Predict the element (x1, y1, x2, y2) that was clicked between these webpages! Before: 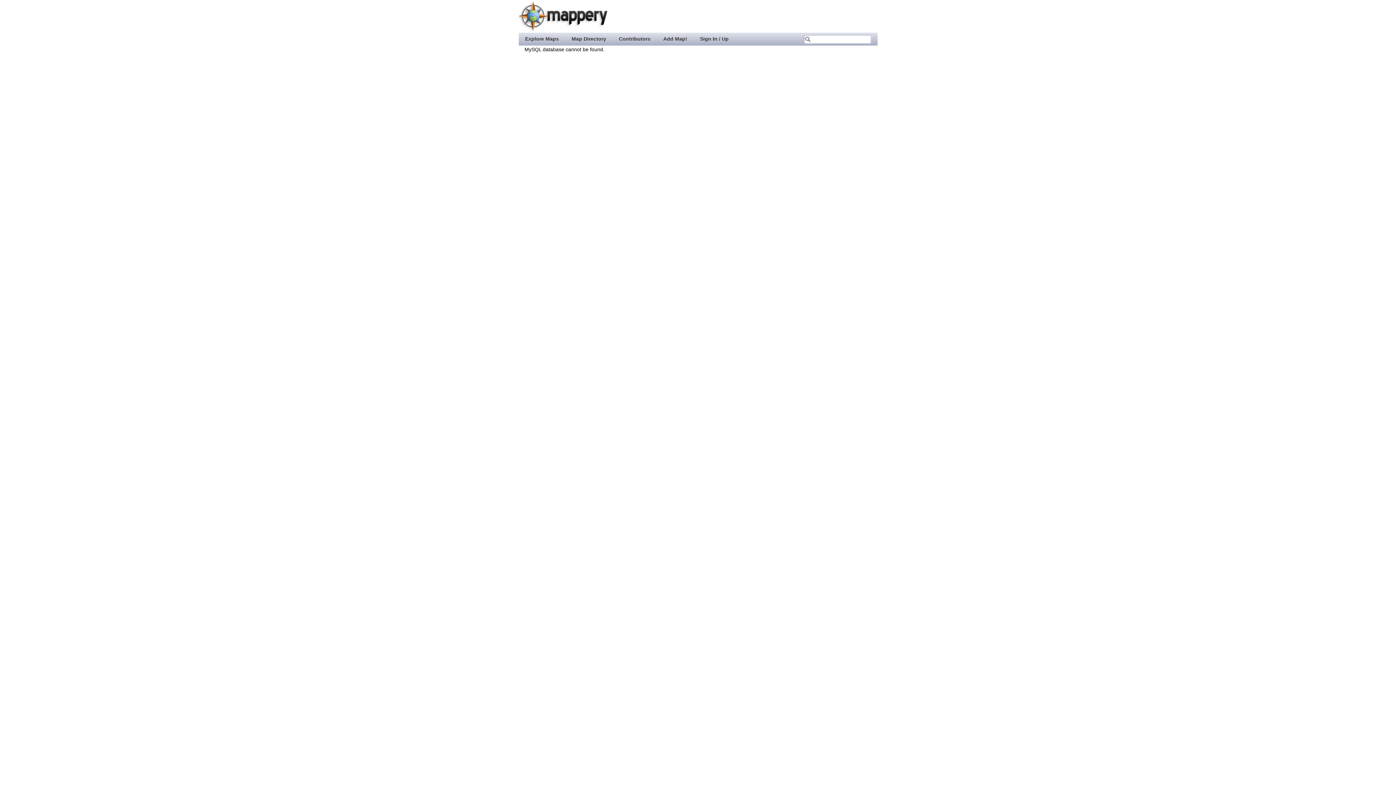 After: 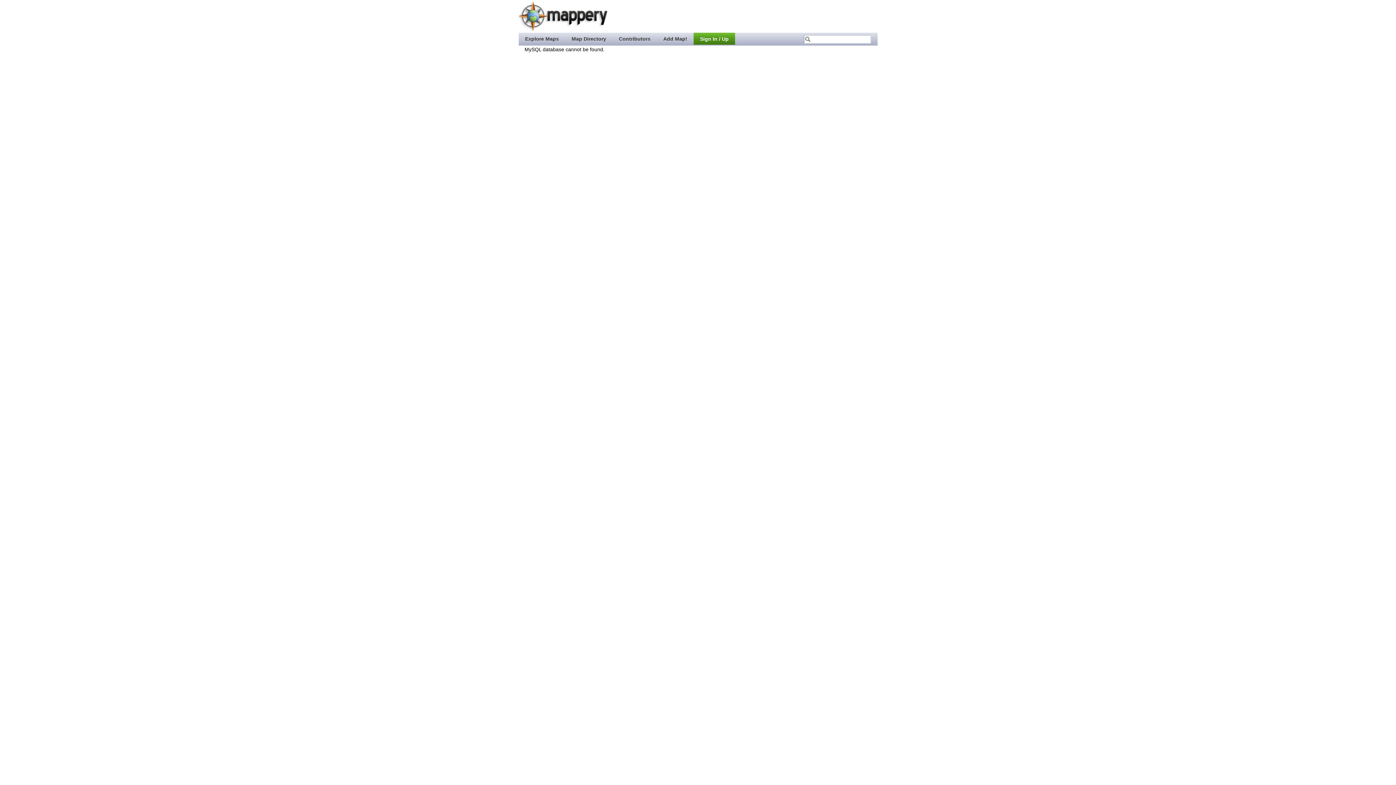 Action: label: Sign In / Up bbox: (693, 32, 735, 44)